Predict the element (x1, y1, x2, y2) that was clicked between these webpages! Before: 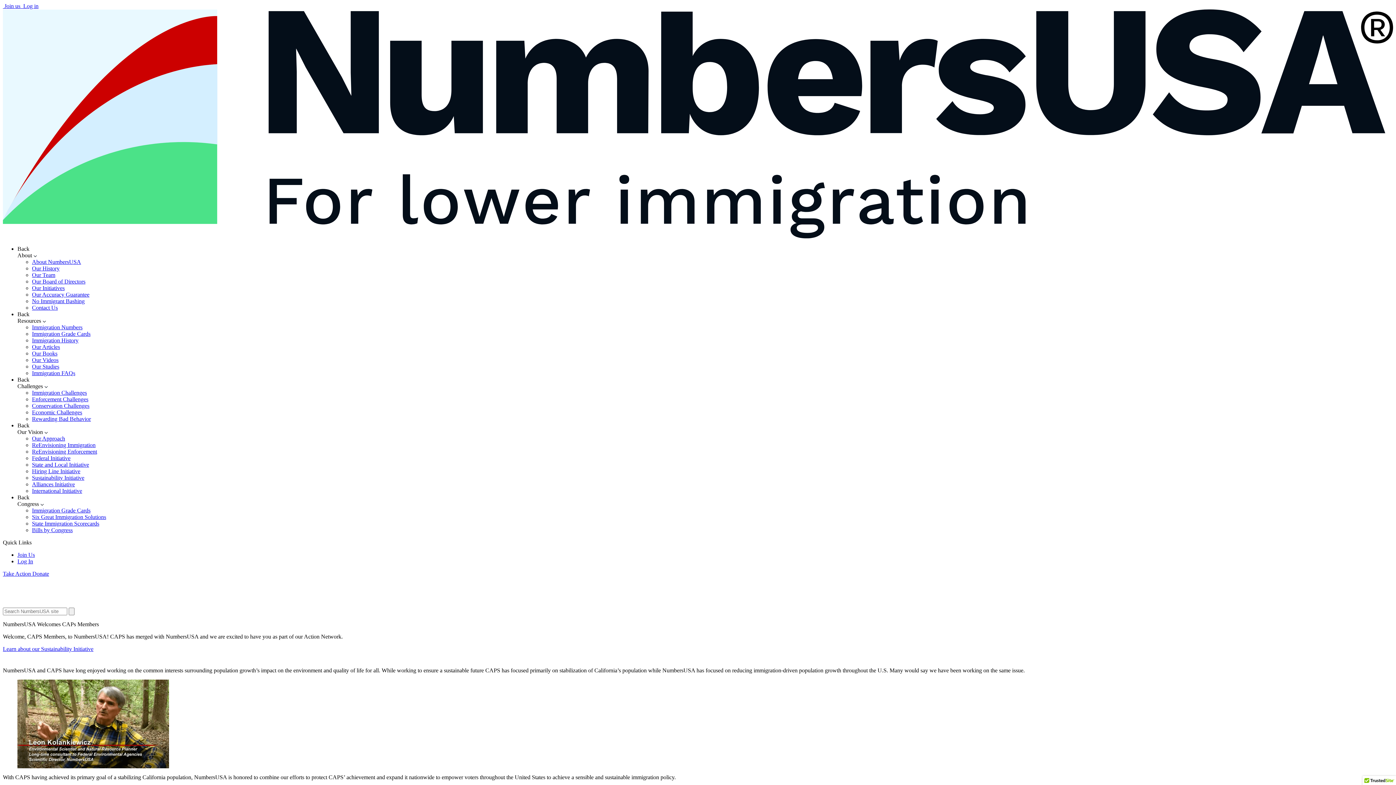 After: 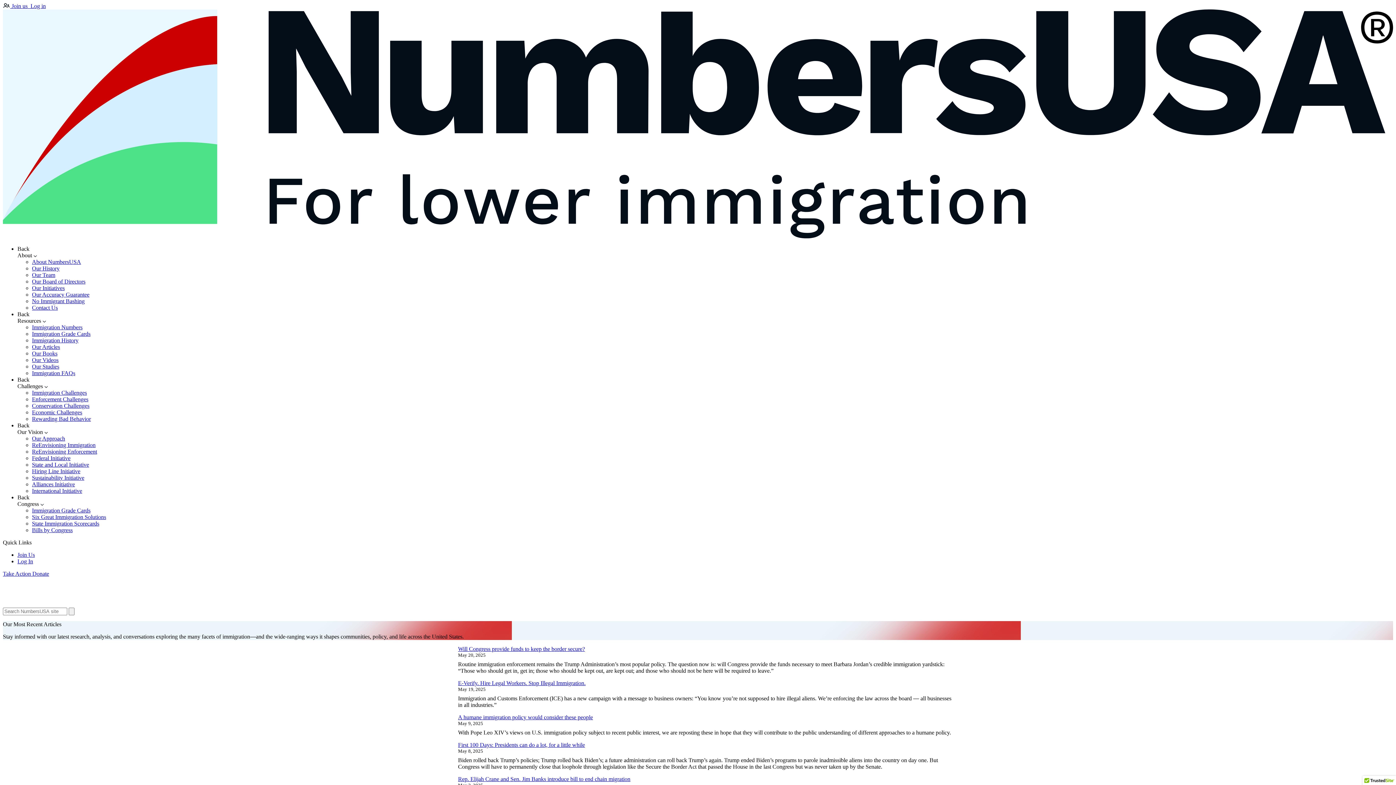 Action: bbox: (32, 344, 60, 350) label: Our Articles